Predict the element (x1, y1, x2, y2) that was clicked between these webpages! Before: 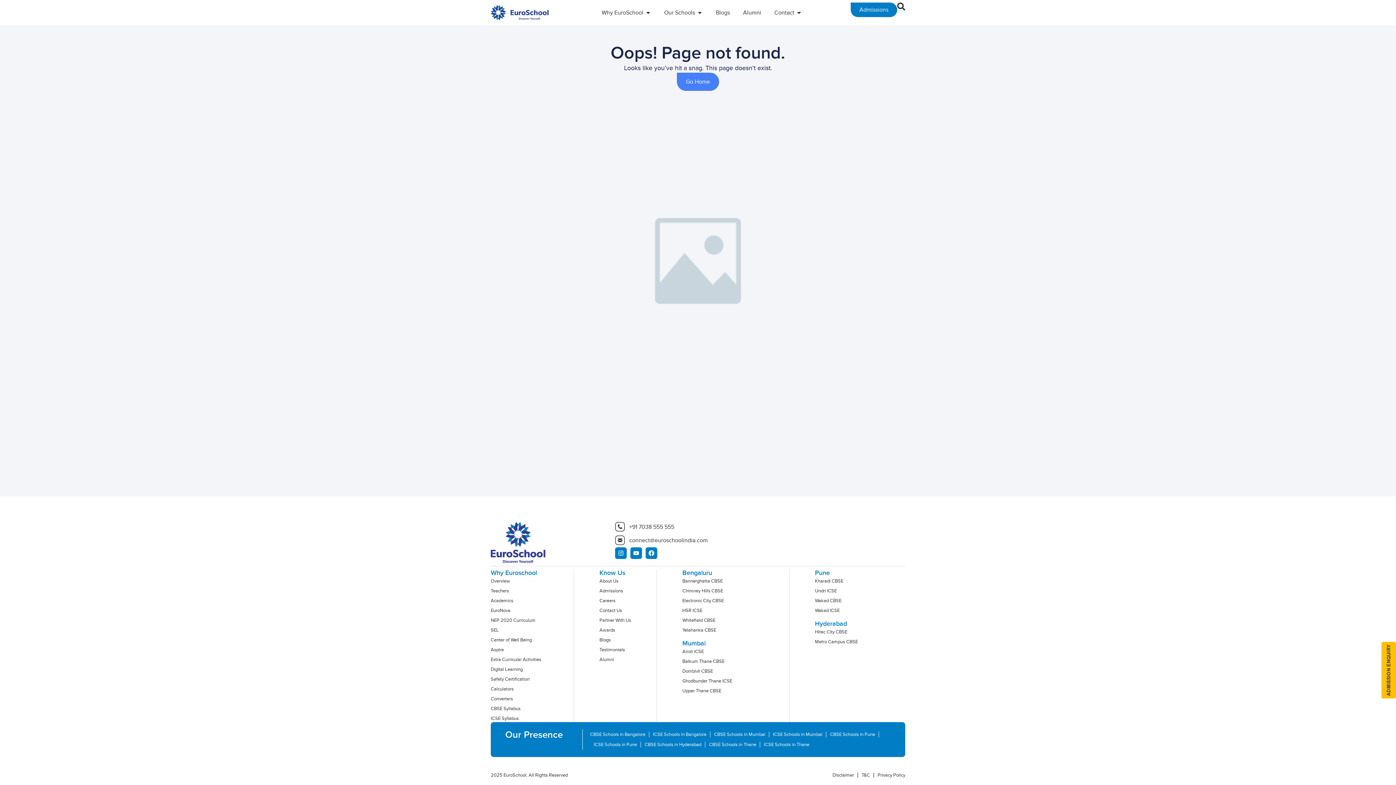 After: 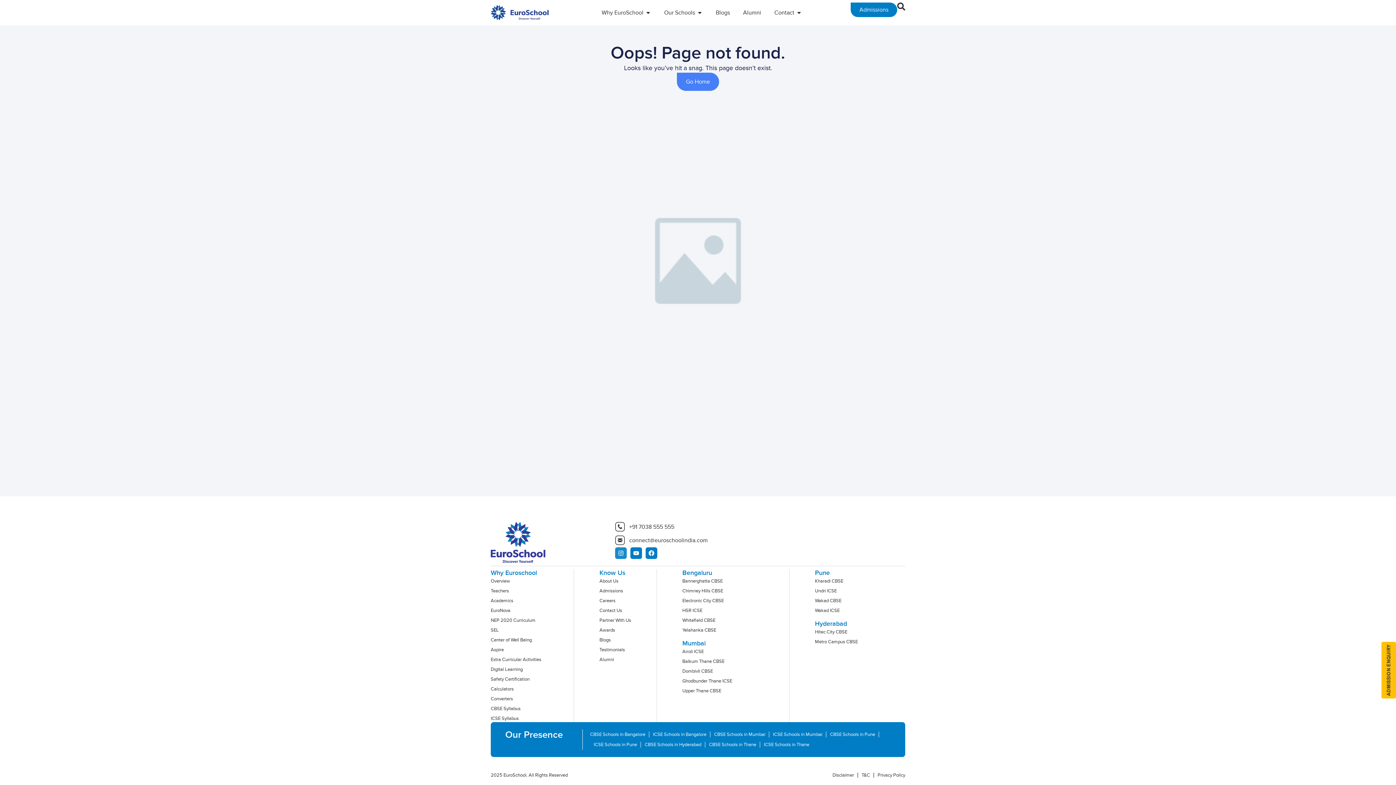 Action: bbox: (615, 547, 626, 559) label: Instagram